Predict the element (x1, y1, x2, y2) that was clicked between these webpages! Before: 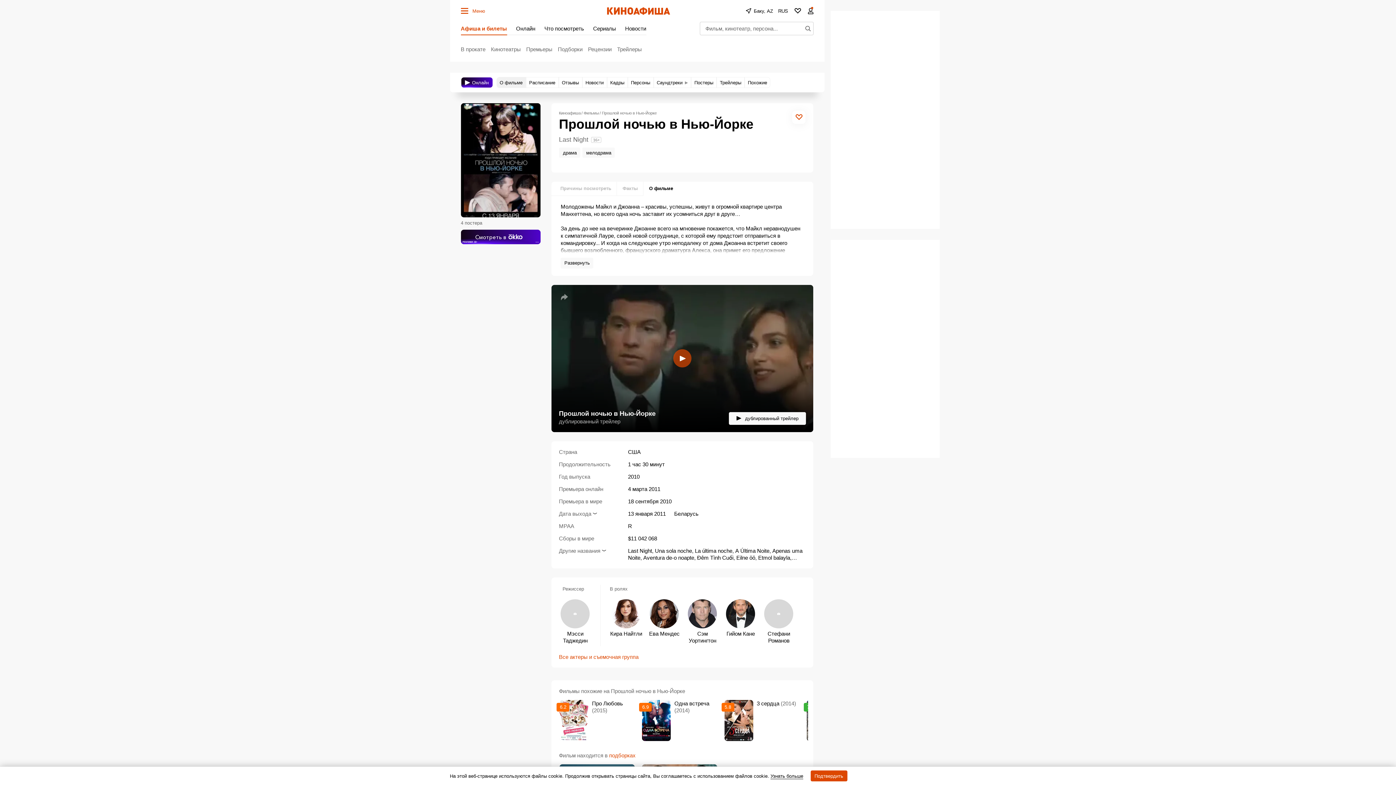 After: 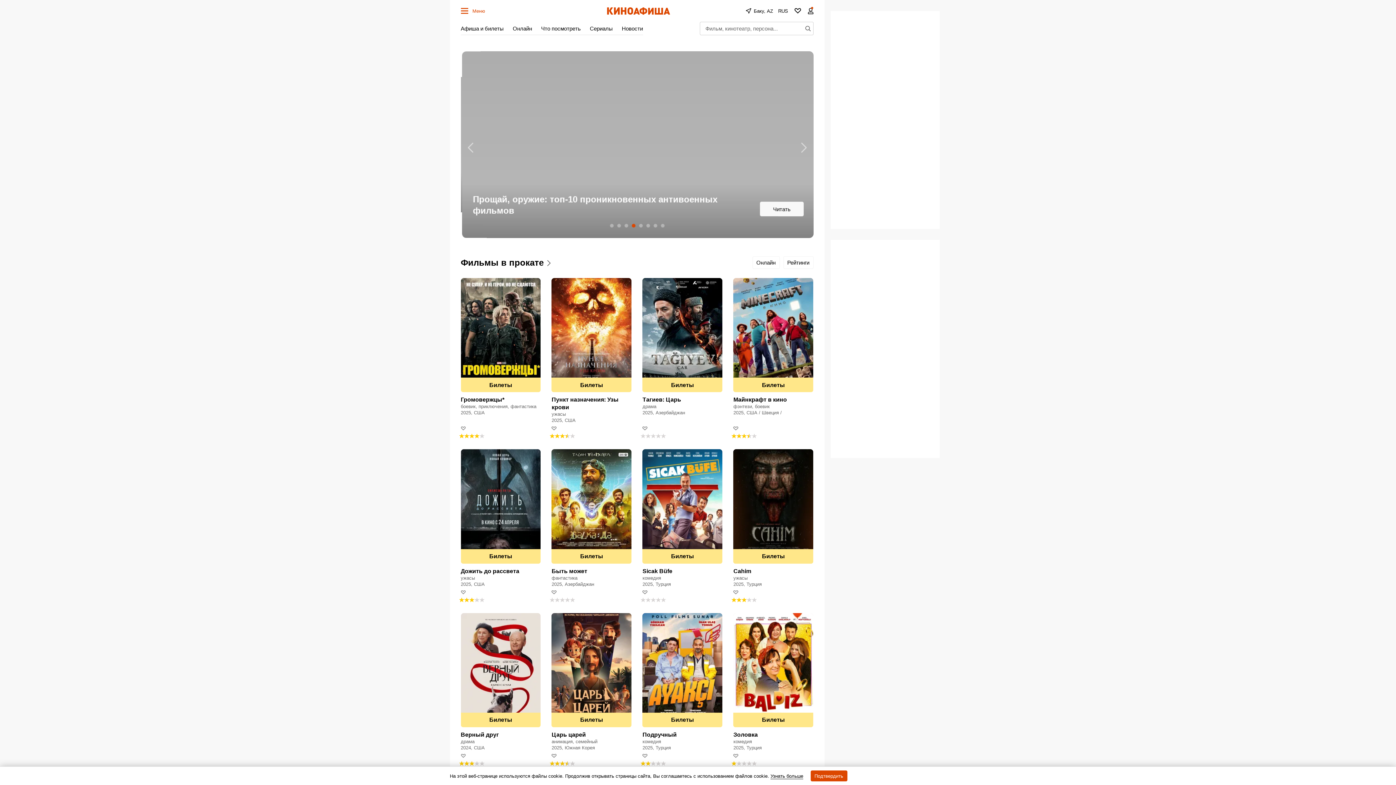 Action: bbox: (559, 110, 580, 115) label: Киноафиша